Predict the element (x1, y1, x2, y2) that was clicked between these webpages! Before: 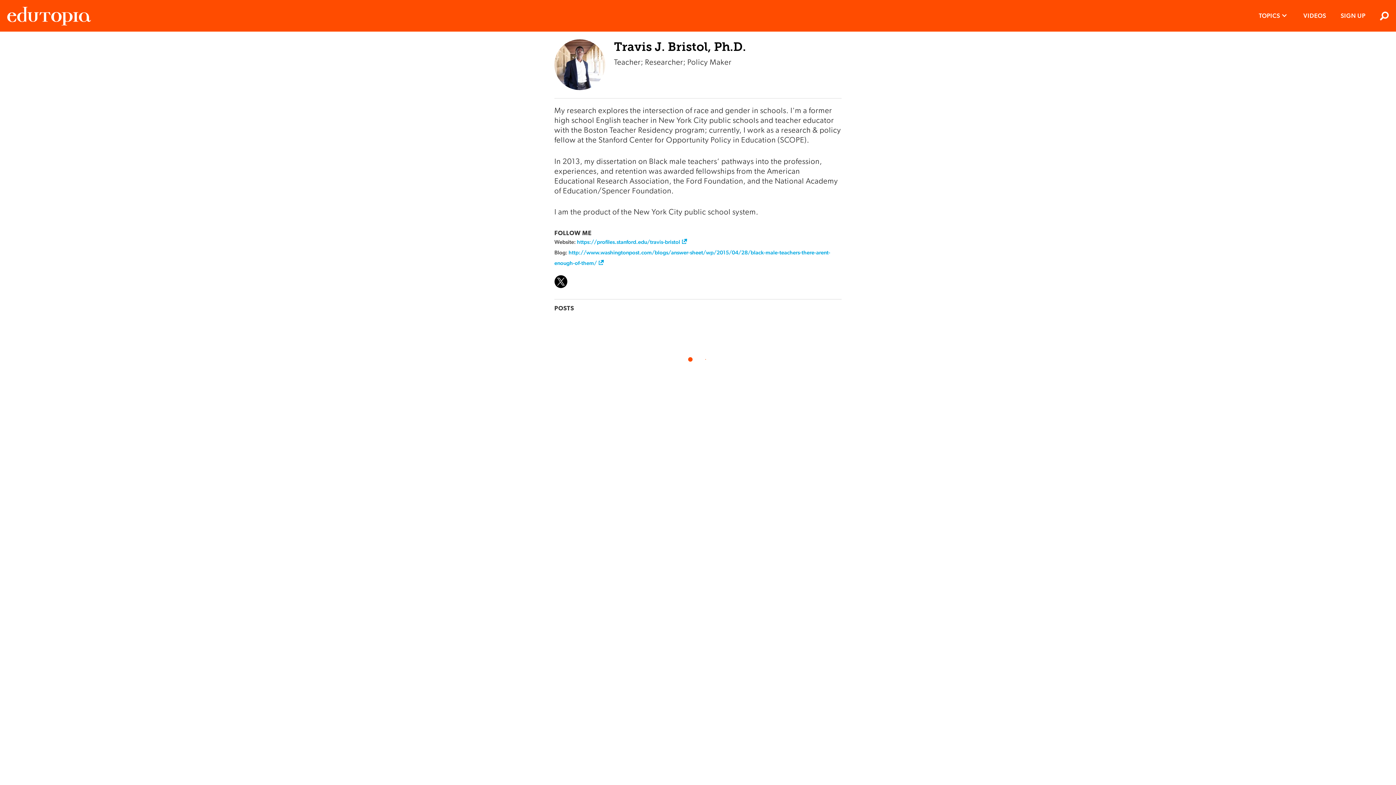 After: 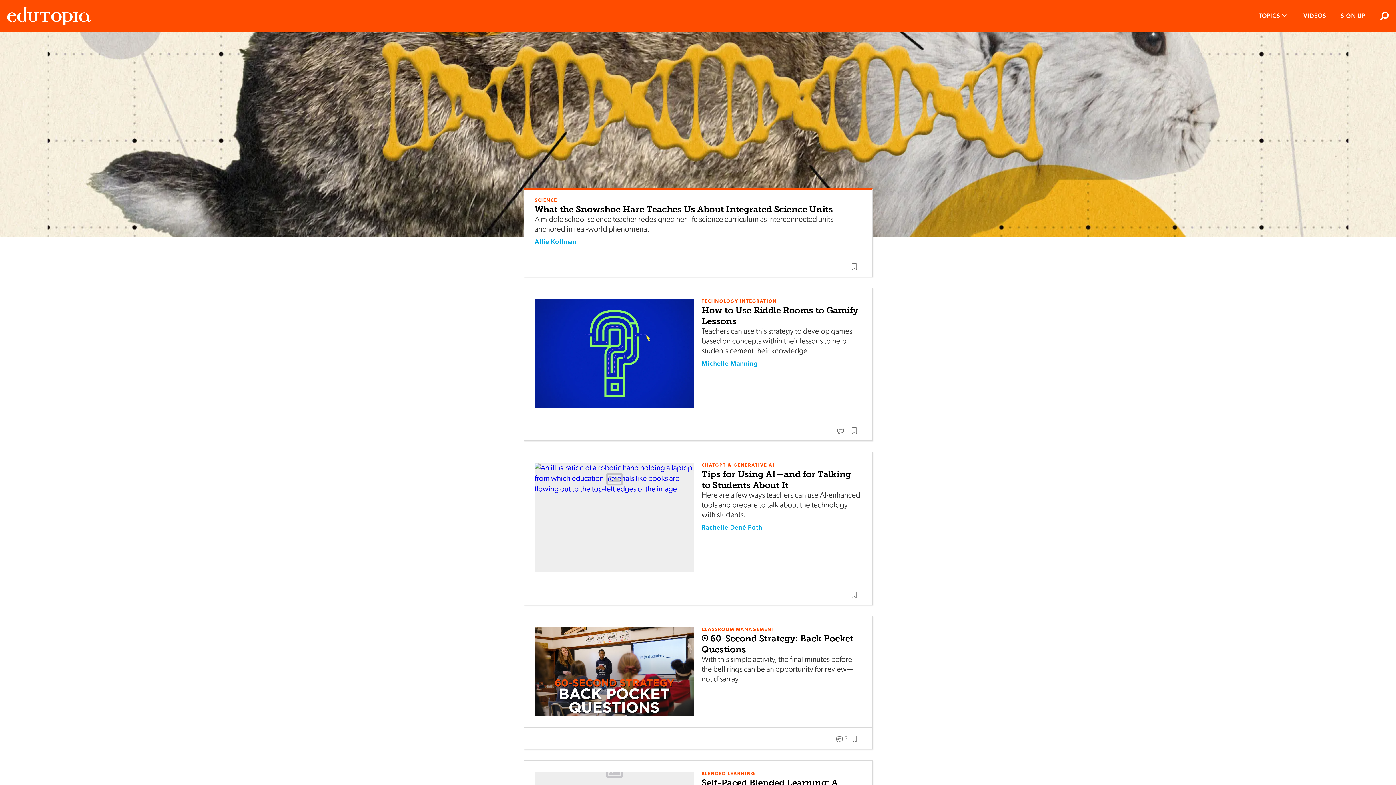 Action: bbox: (7, 0, 90, 31) label: Edutopia